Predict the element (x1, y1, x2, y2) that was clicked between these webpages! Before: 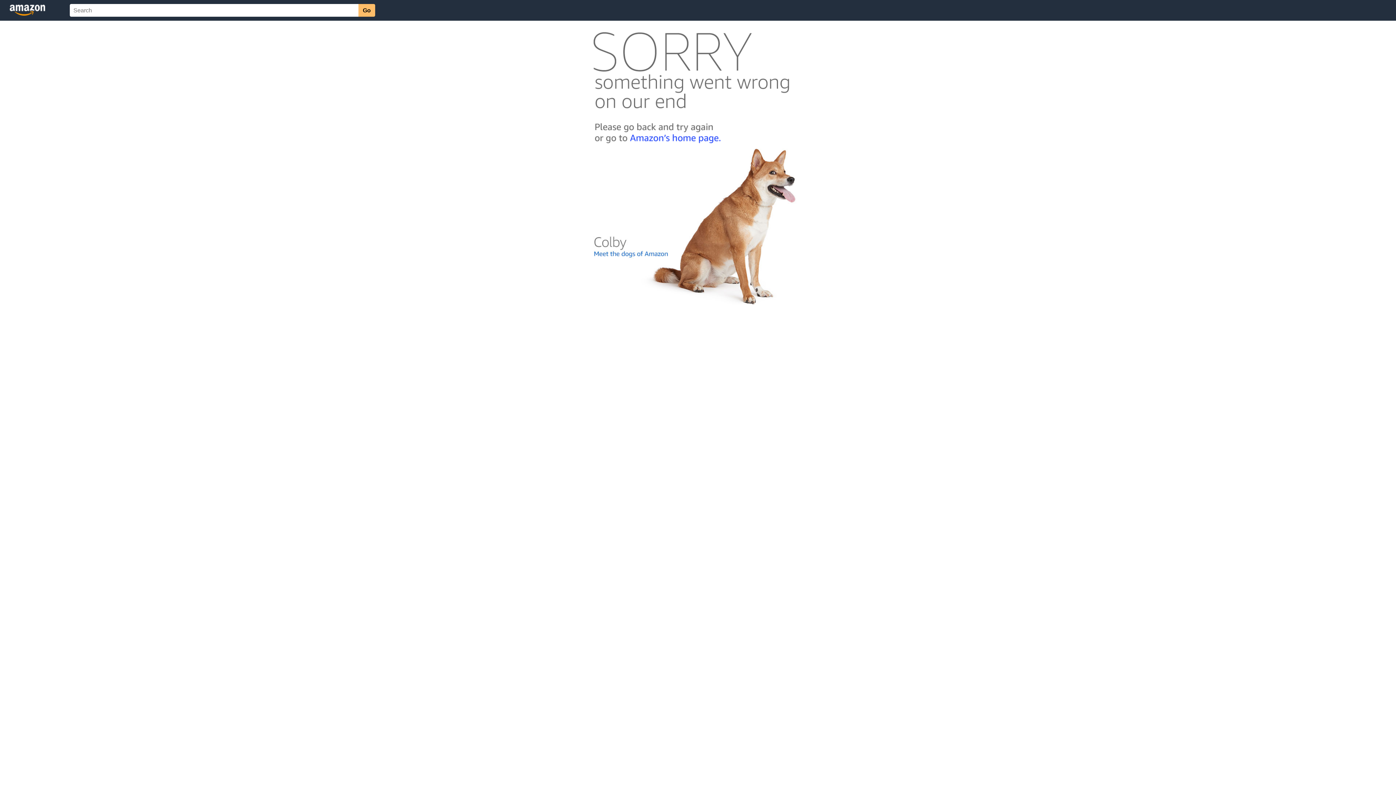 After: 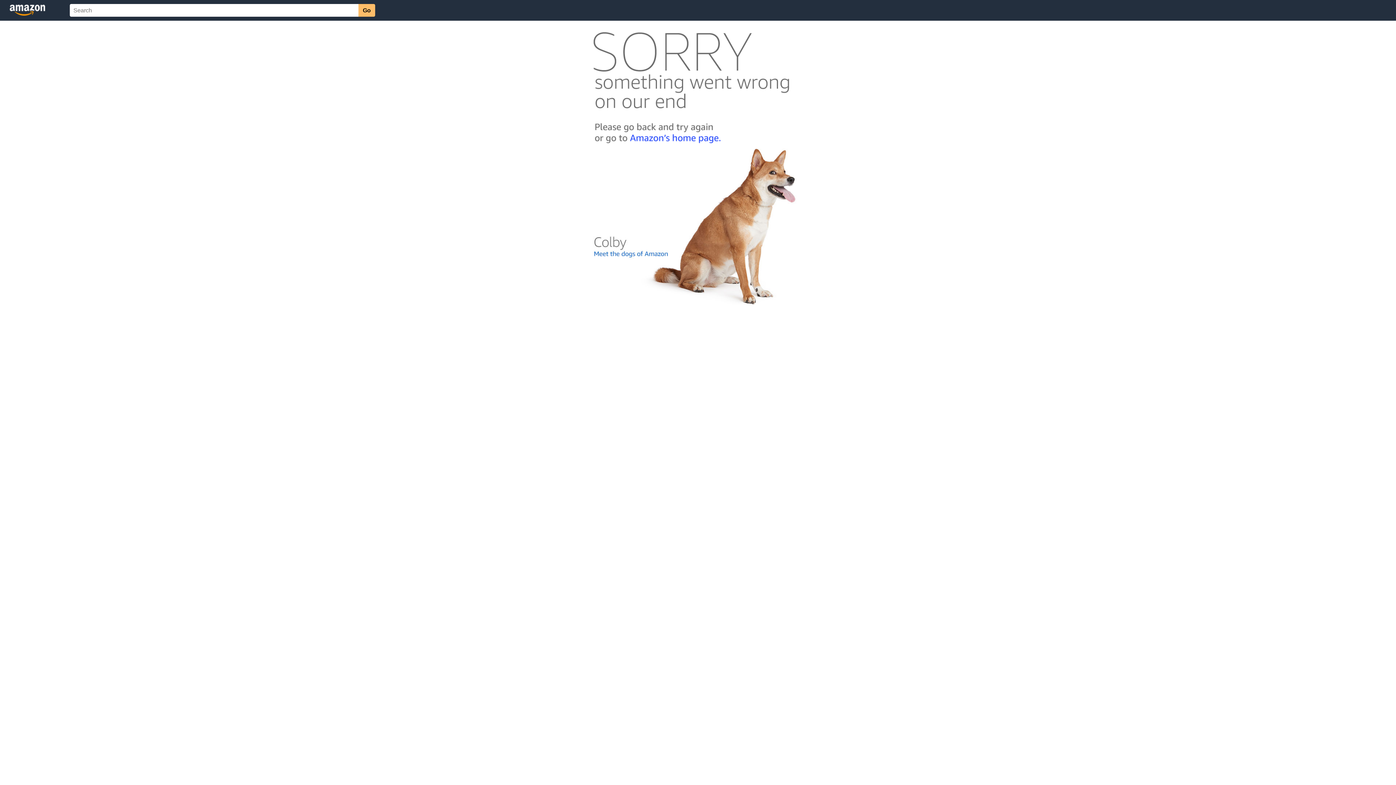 Action: bbox: (592, 300, 803, 306)